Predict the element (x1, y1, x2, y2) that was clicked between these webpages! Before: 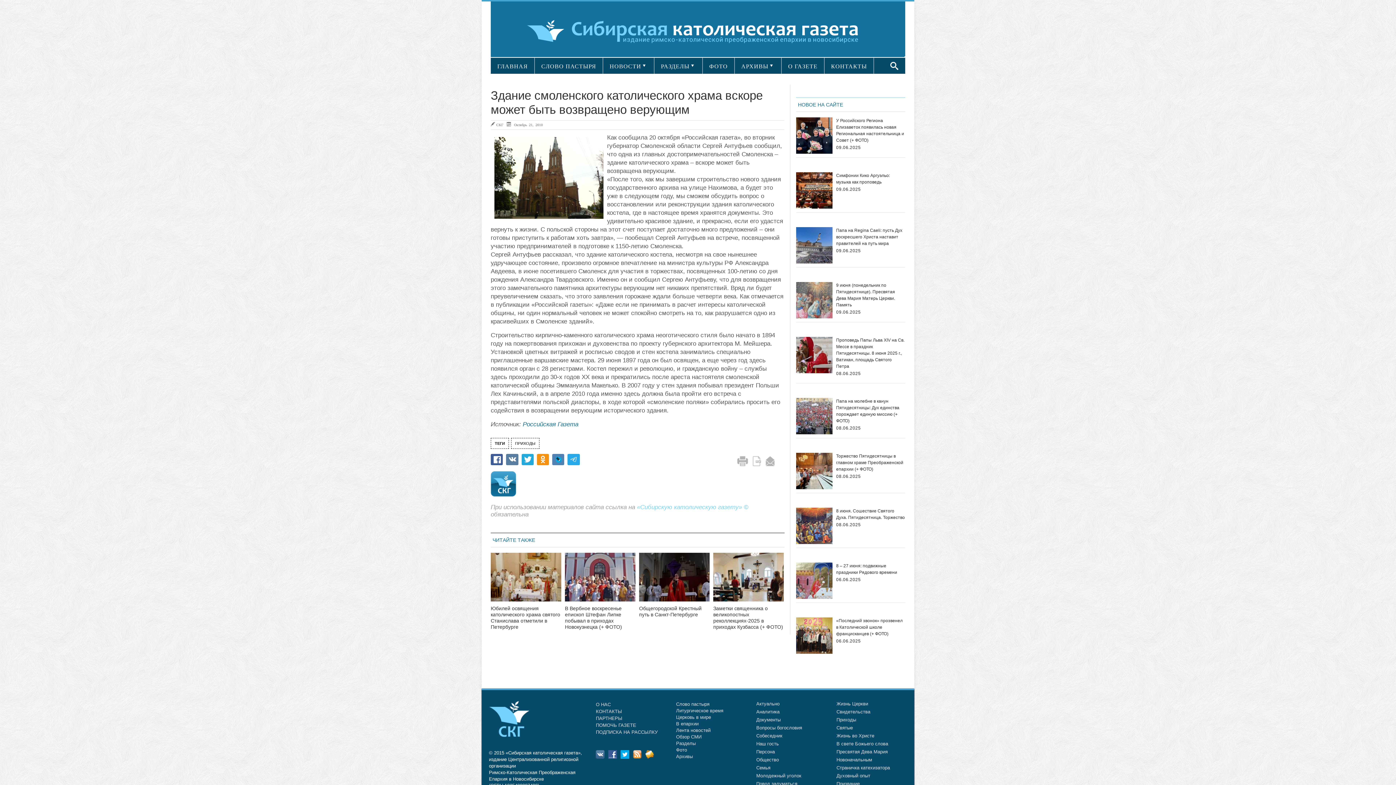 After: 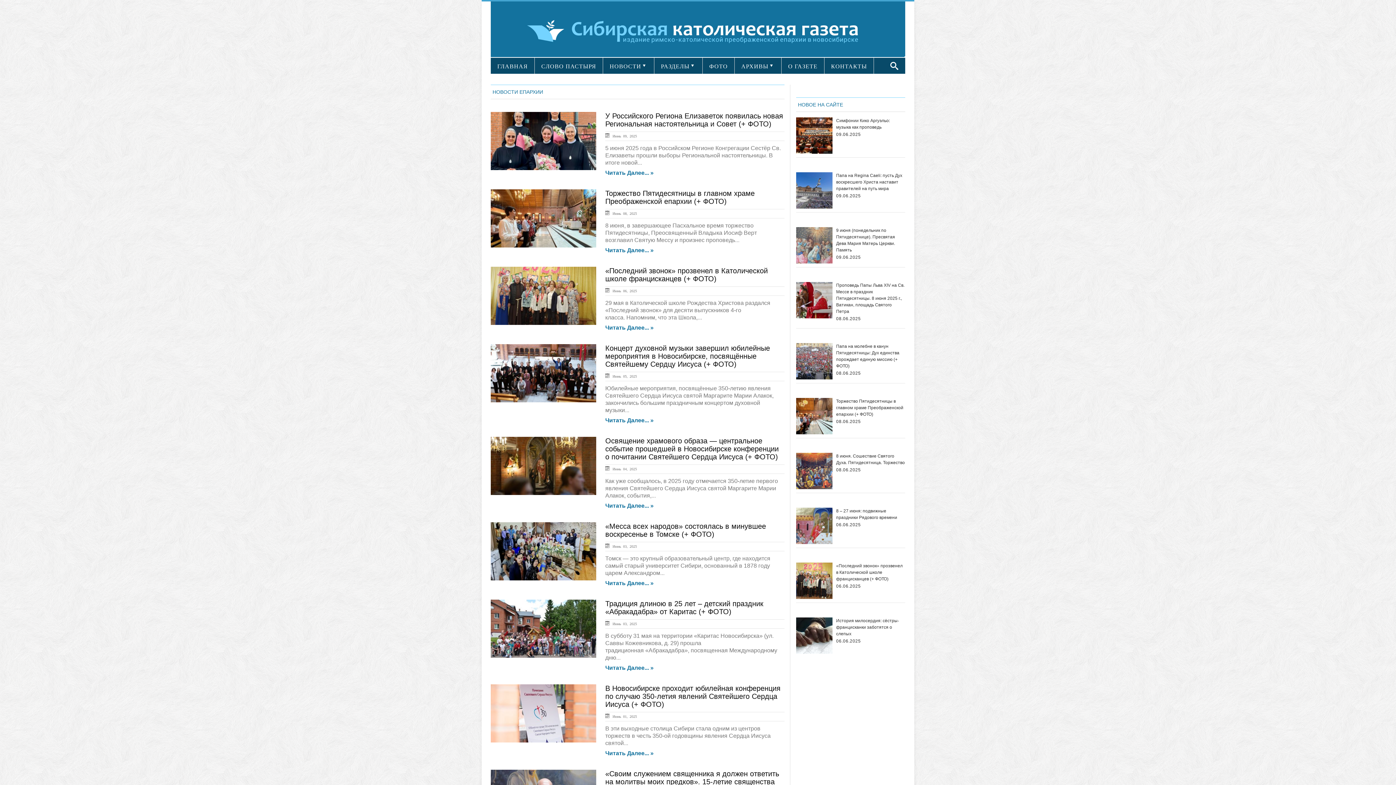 Action: label: В епархии bbox: (676, 721, 698, 726)